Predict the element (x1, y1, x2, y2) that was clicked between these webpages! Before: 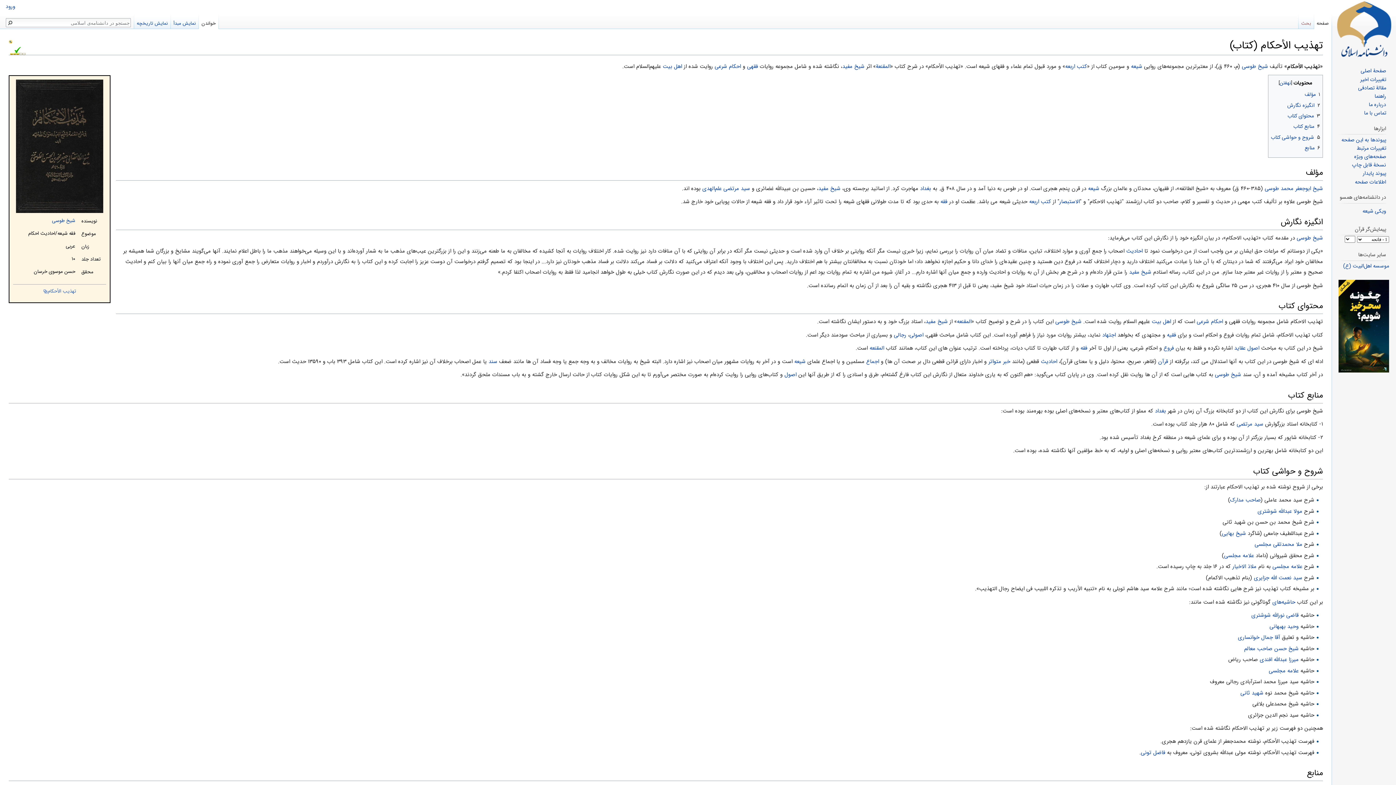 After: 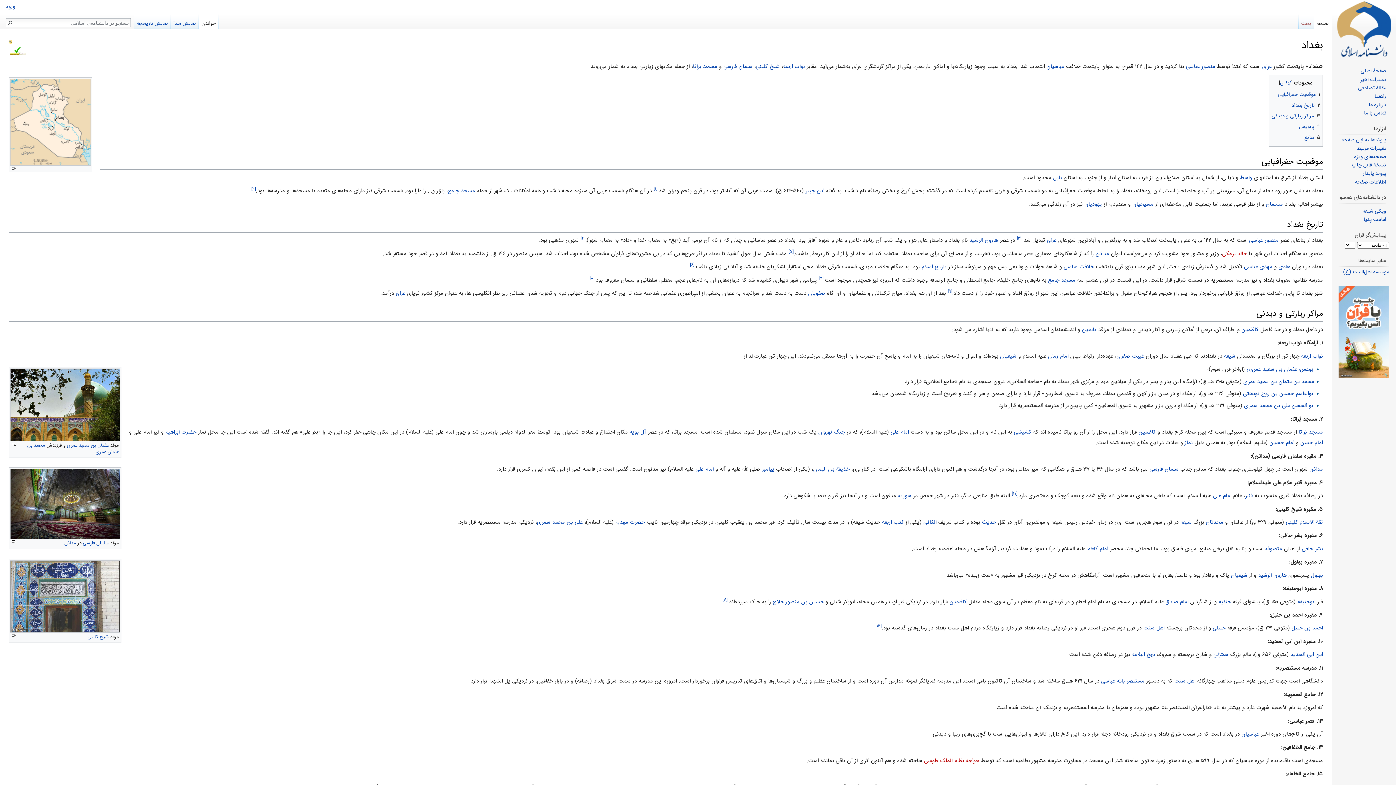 Action: bbox: (920, 184, 931, 192) label: بغداد